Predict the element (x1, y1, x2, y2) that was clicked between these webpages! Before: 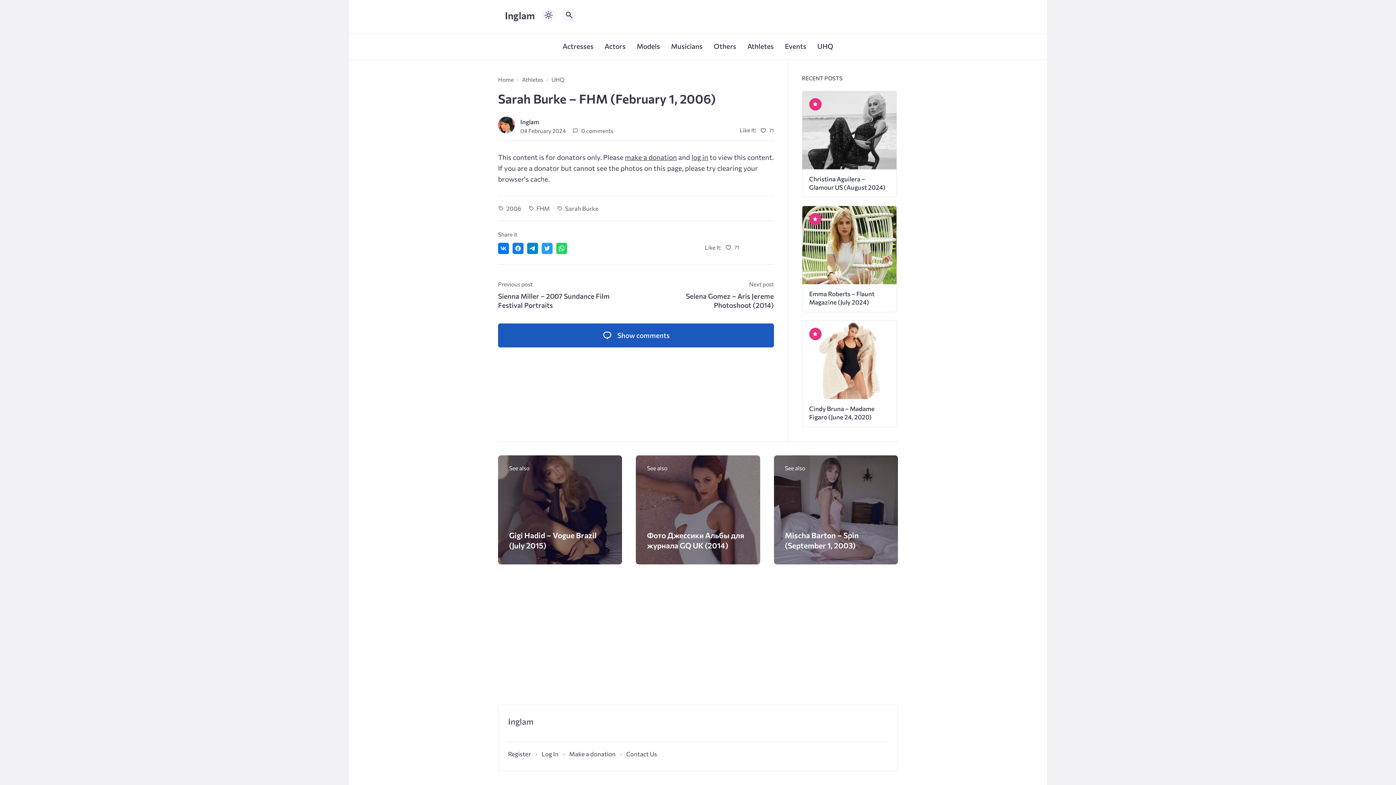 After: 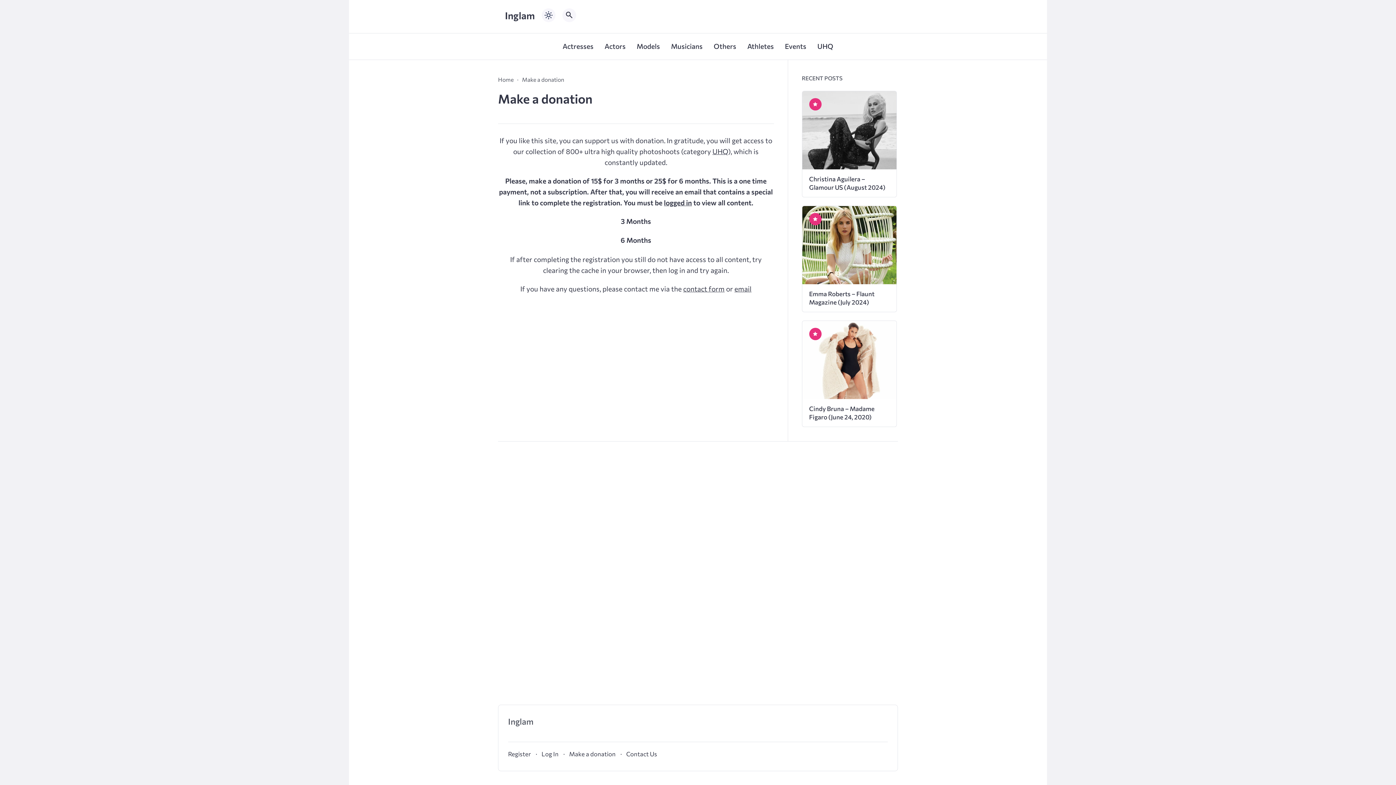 Action: bbox: (625, 153, 677, 161) label: make a donation